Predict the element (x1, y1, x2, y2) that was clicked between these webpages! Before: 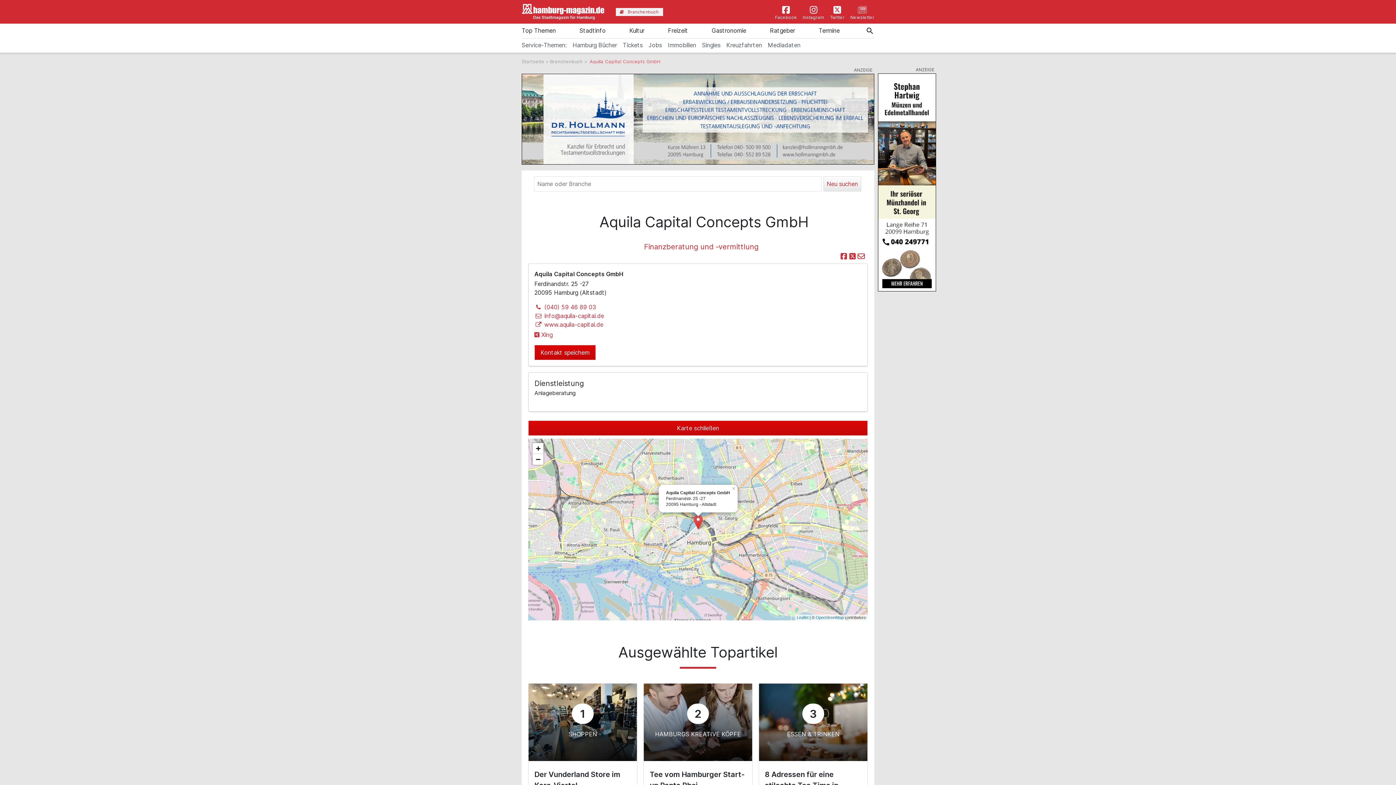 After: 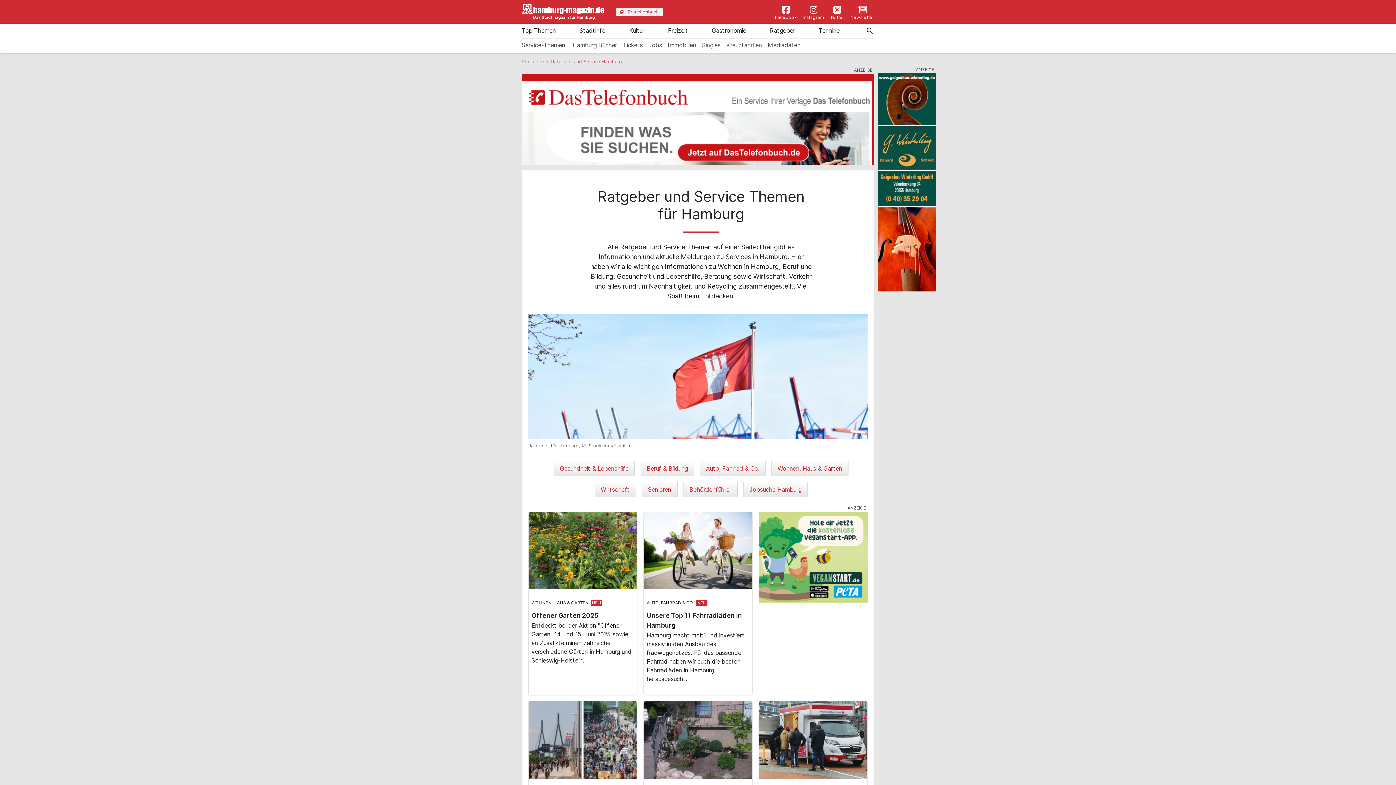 Action: label: Ratgeber bbox: (770, 24, 795, 38)